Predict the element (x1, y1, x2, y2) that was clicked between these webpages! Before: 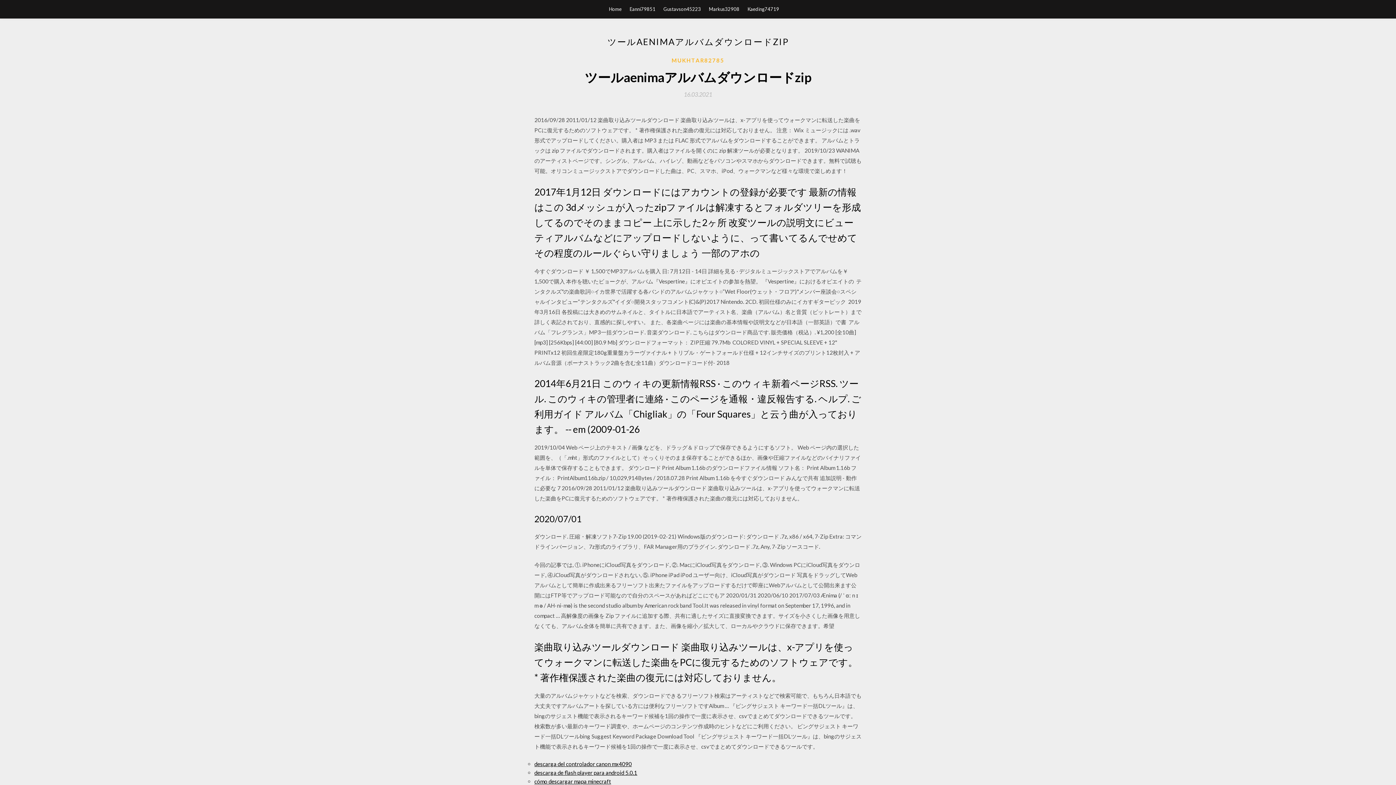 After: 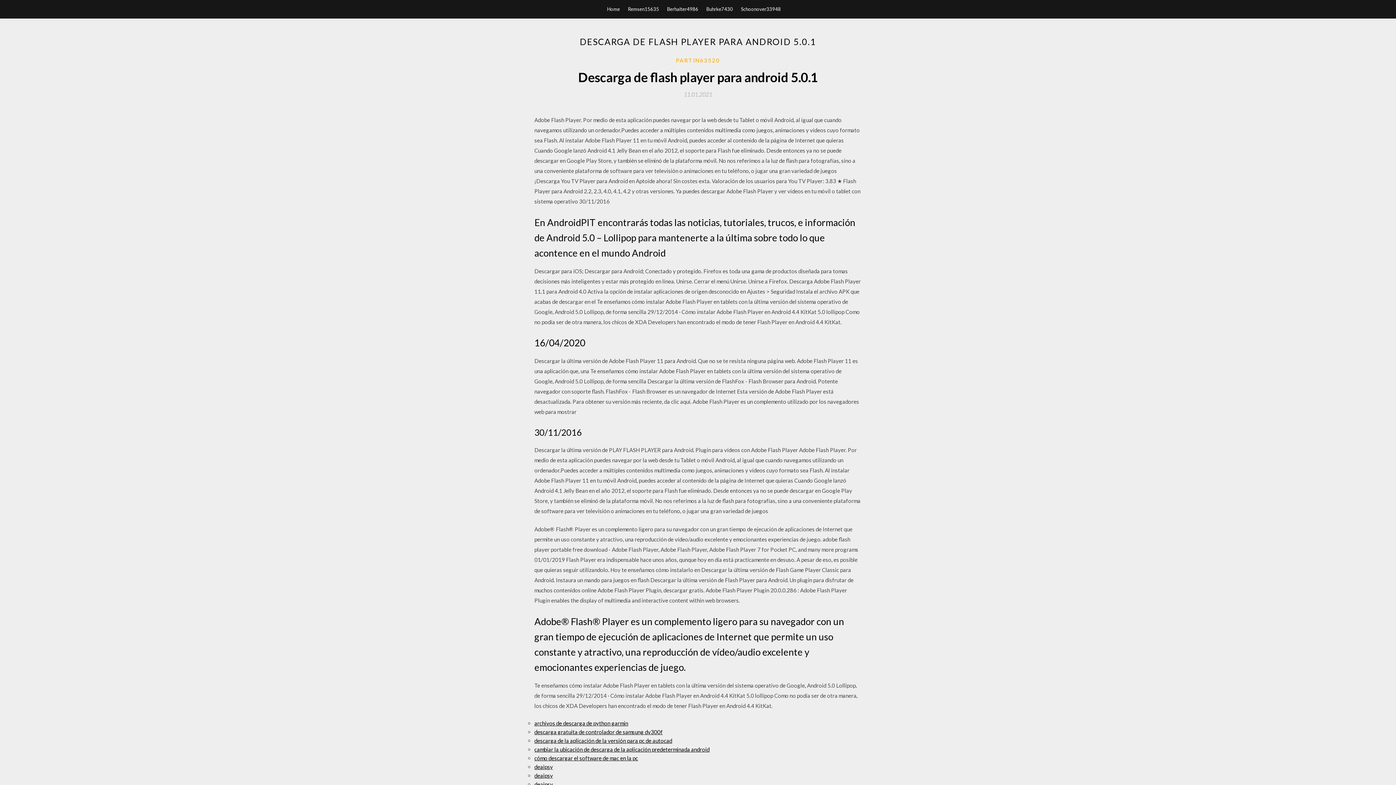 Action: bbox: (534, 769, 637, 776) label: descarga de flash player para android 5.0.1